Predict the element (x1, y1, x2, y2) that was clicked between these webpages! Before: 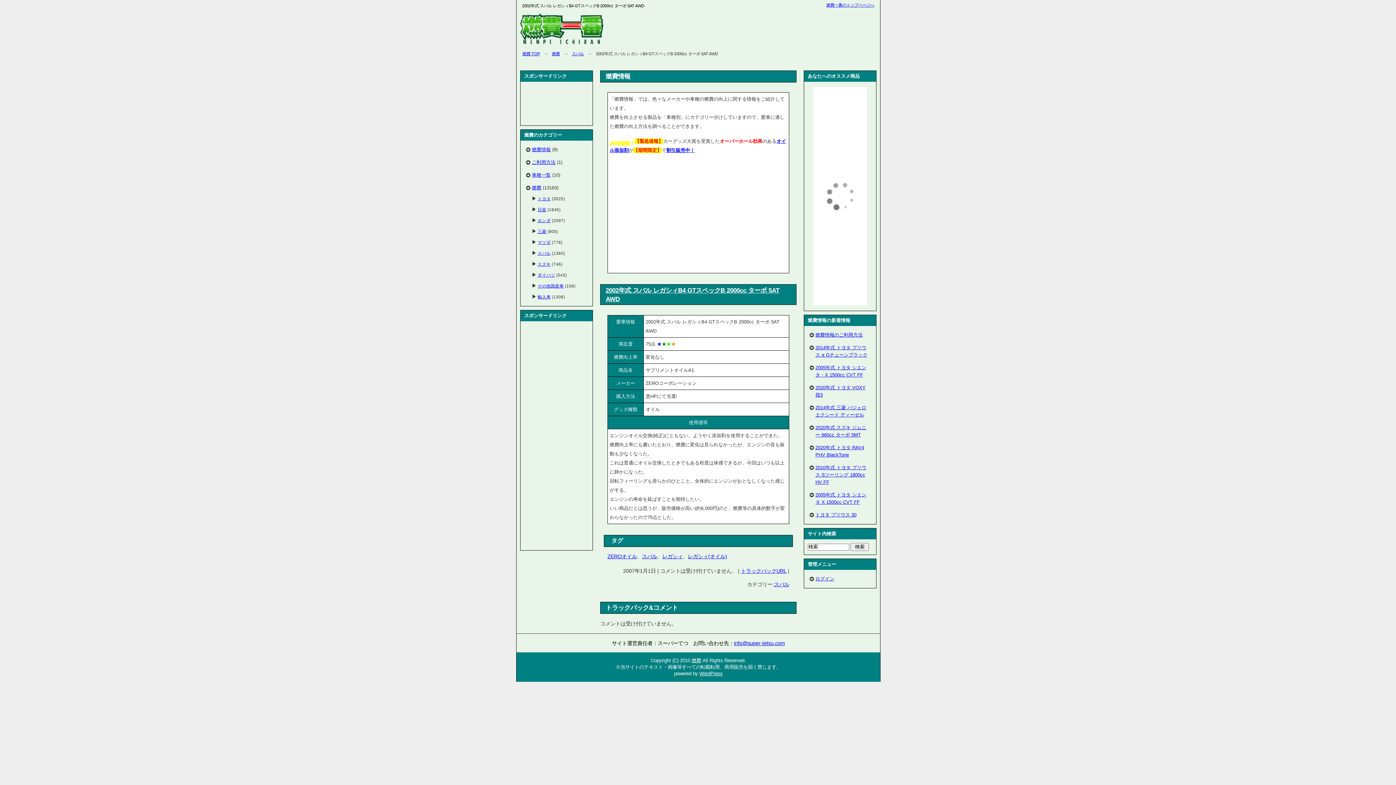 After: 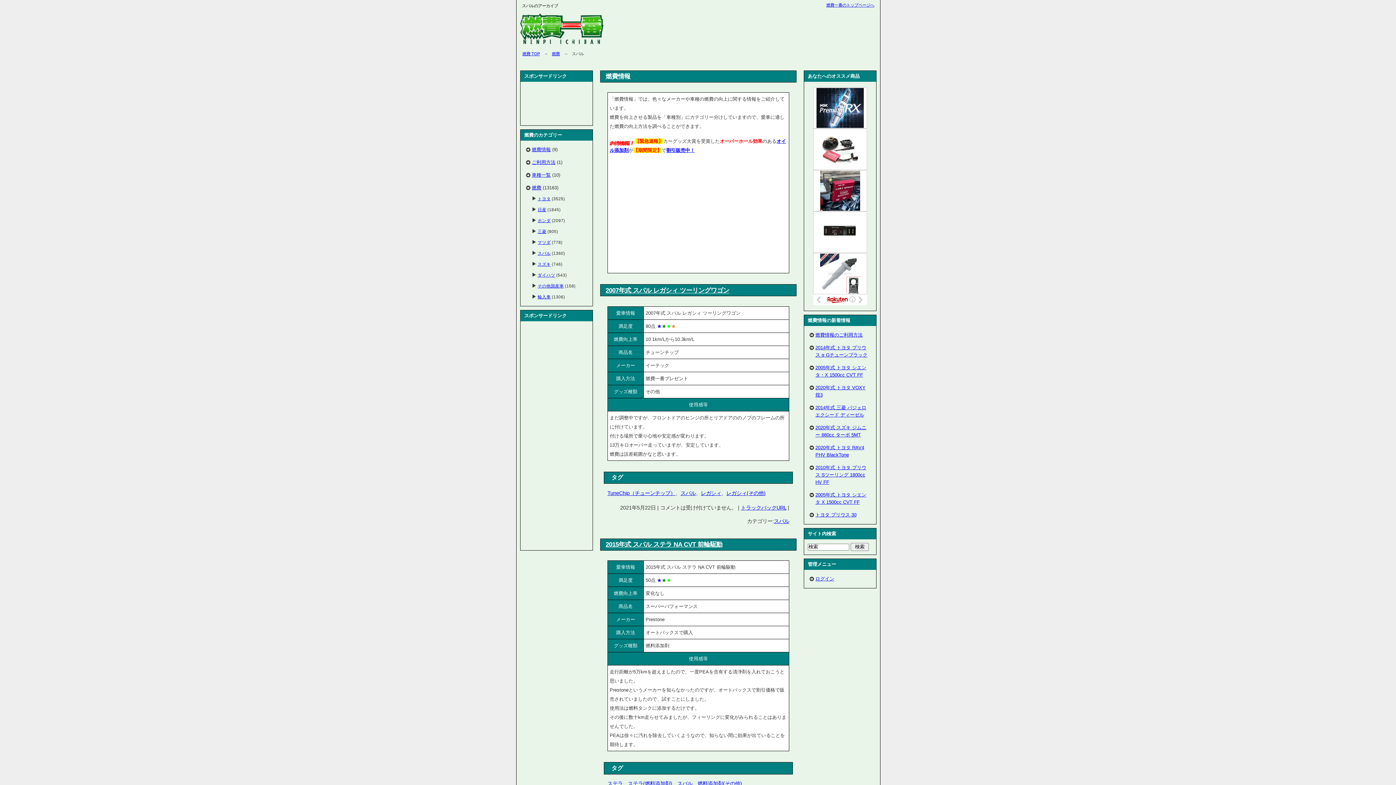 Action: label: スバル bbox: (537, 250, 550, 255)